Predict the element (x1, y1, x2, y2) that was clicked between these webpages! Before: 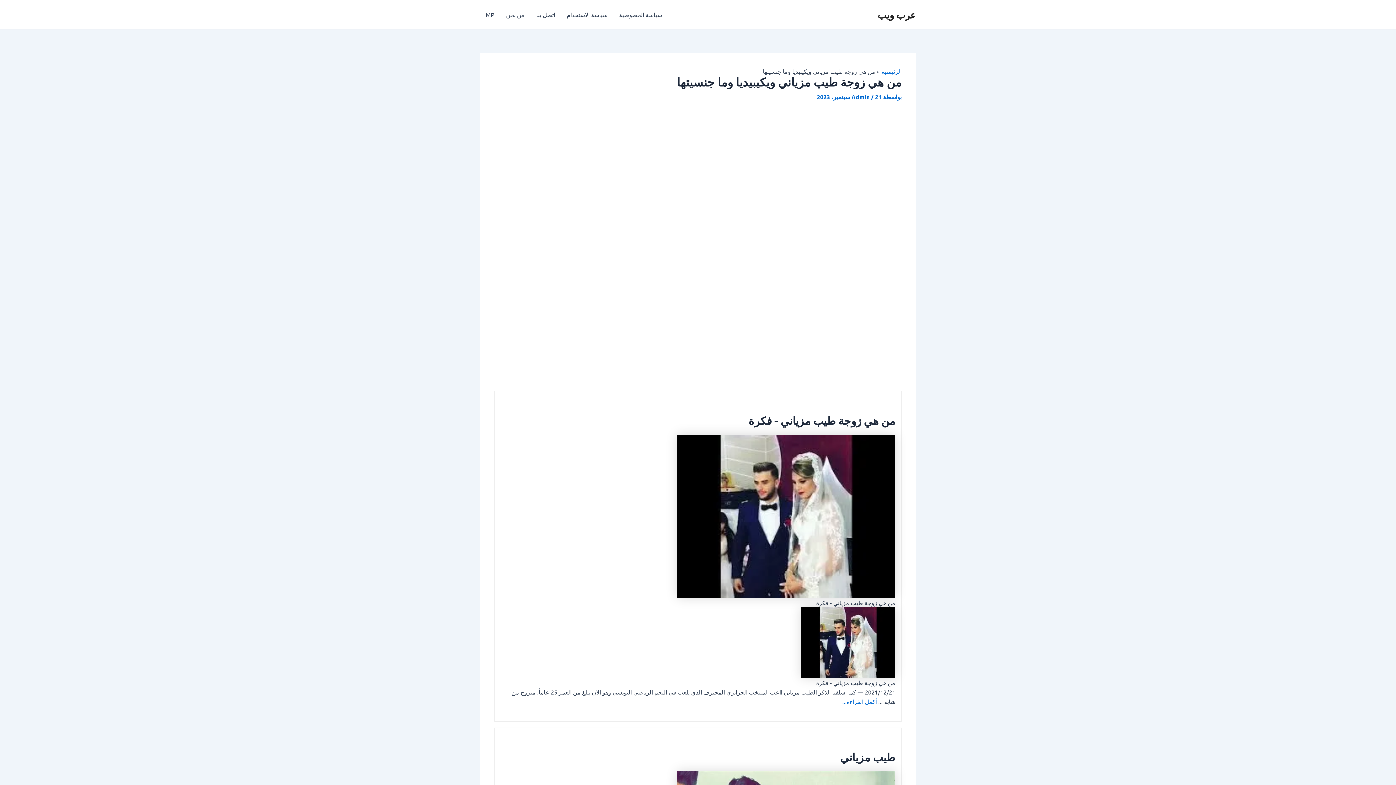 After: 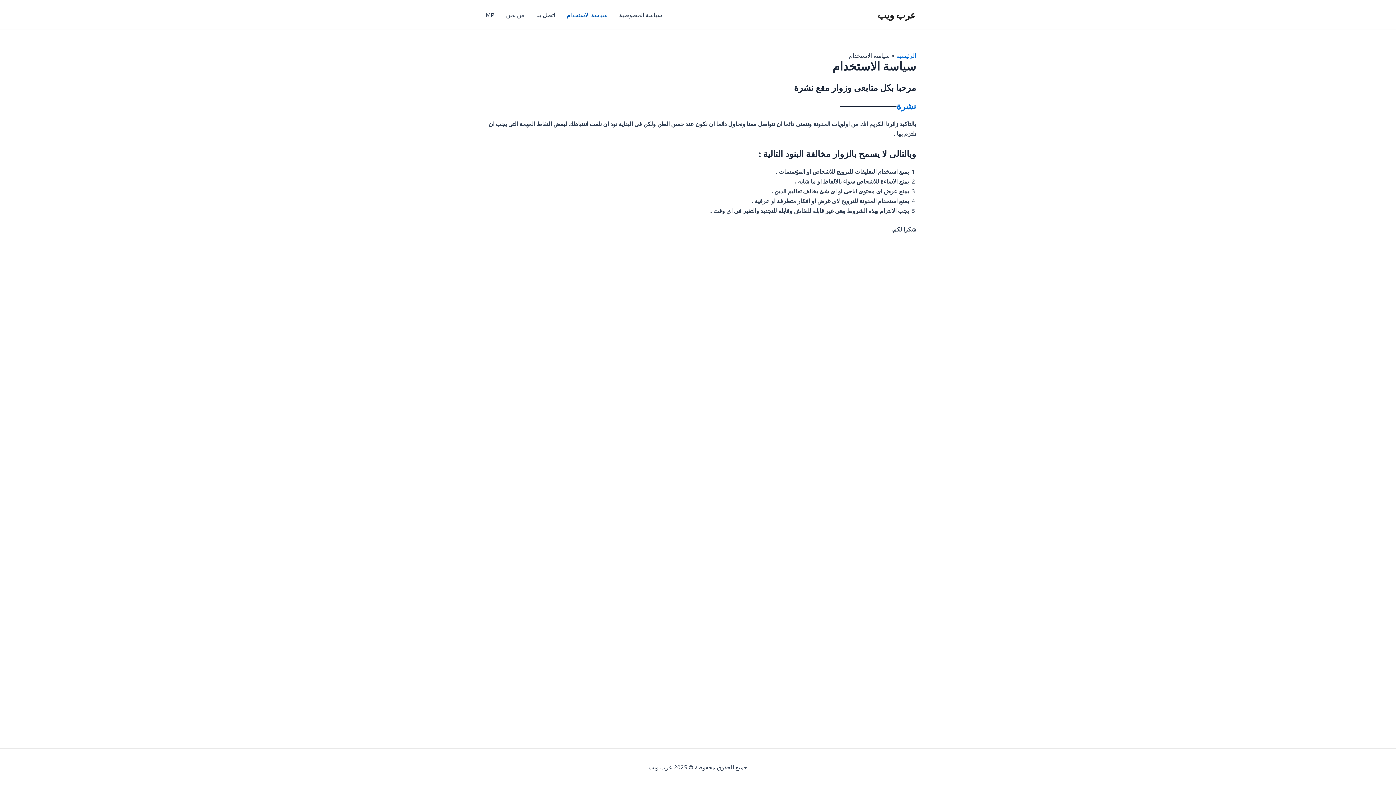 Action: bbox: (561, 0, 613, 29) label: سياسة الاستخدام